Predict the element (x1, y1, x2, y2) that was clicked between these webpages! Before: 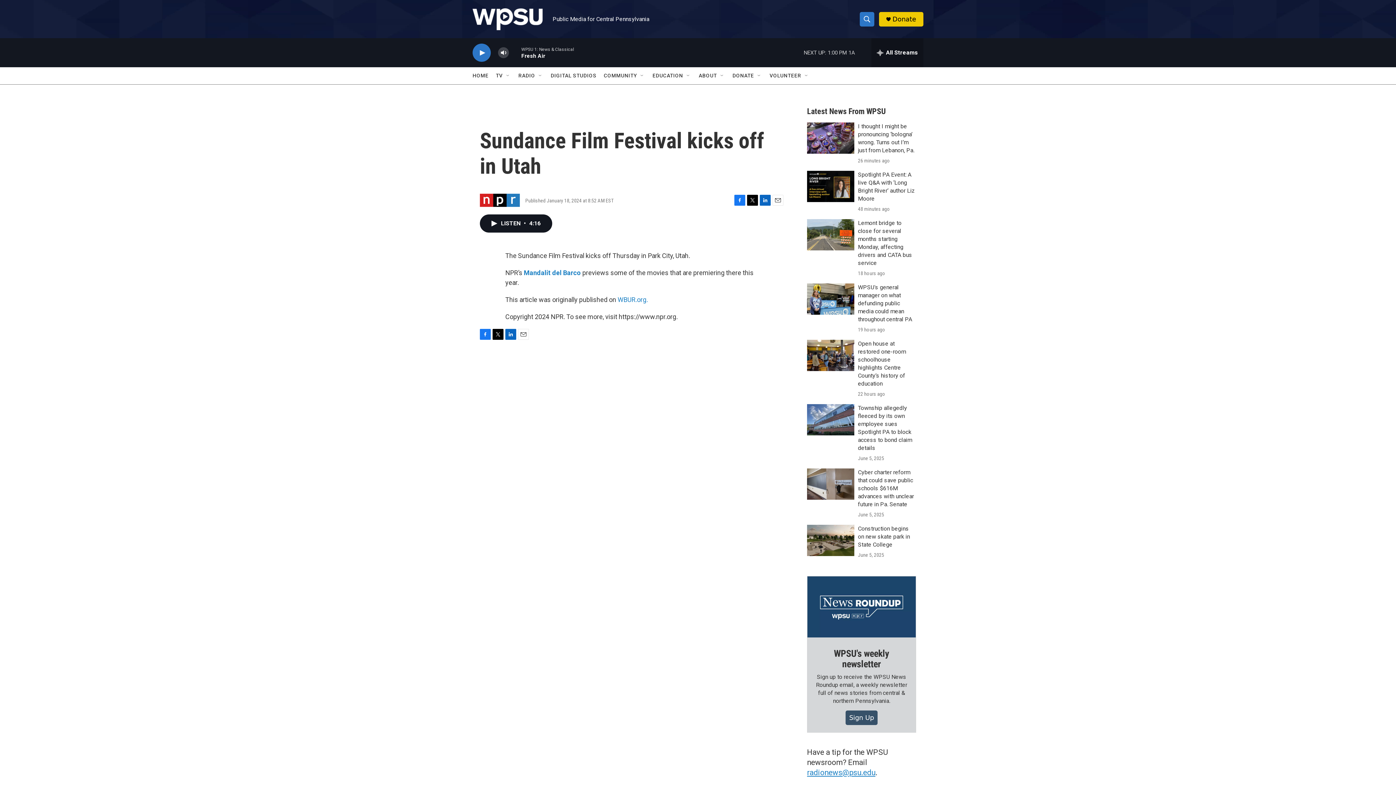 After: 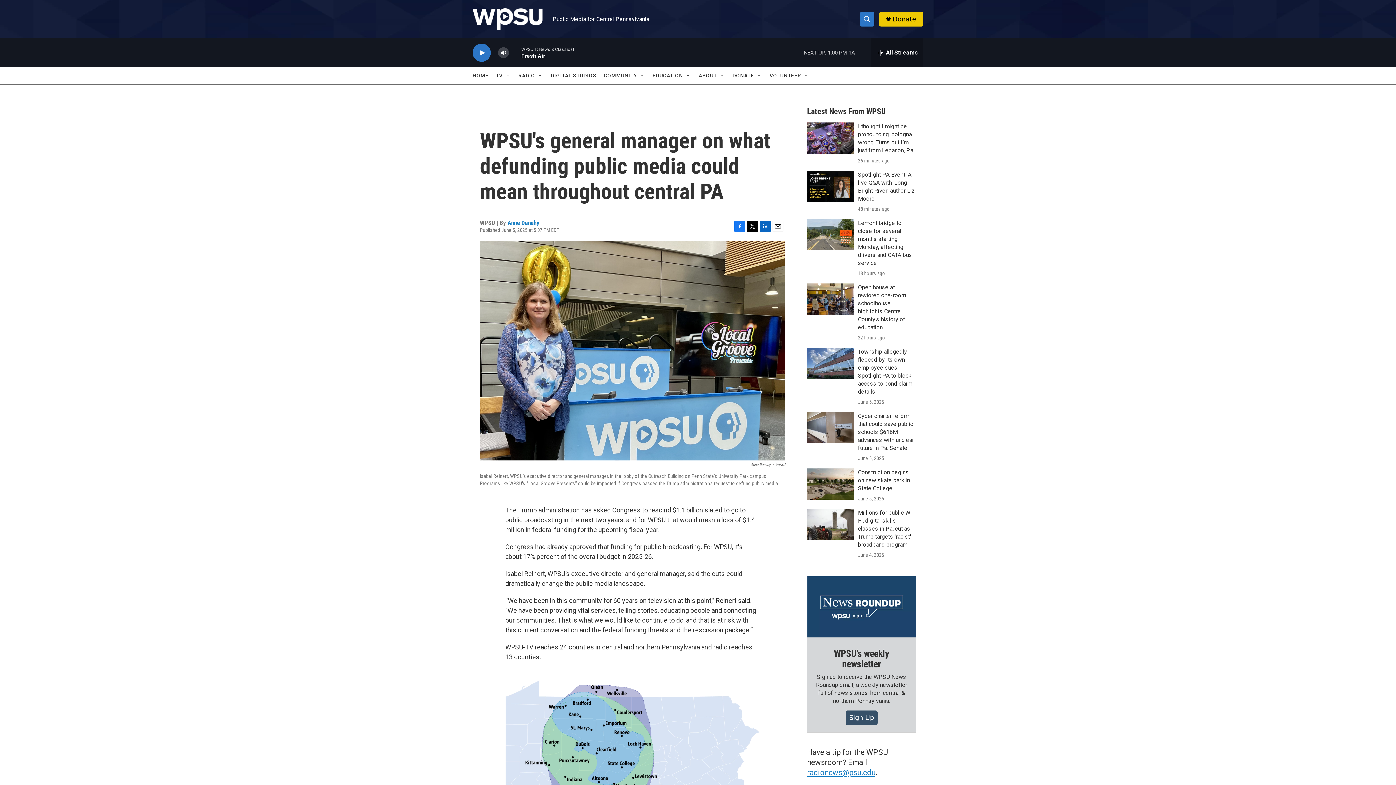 Action: label: WPSU's general manager on what defunding public media could mean throughout central PA bbox: (807, 283, 854, 314)